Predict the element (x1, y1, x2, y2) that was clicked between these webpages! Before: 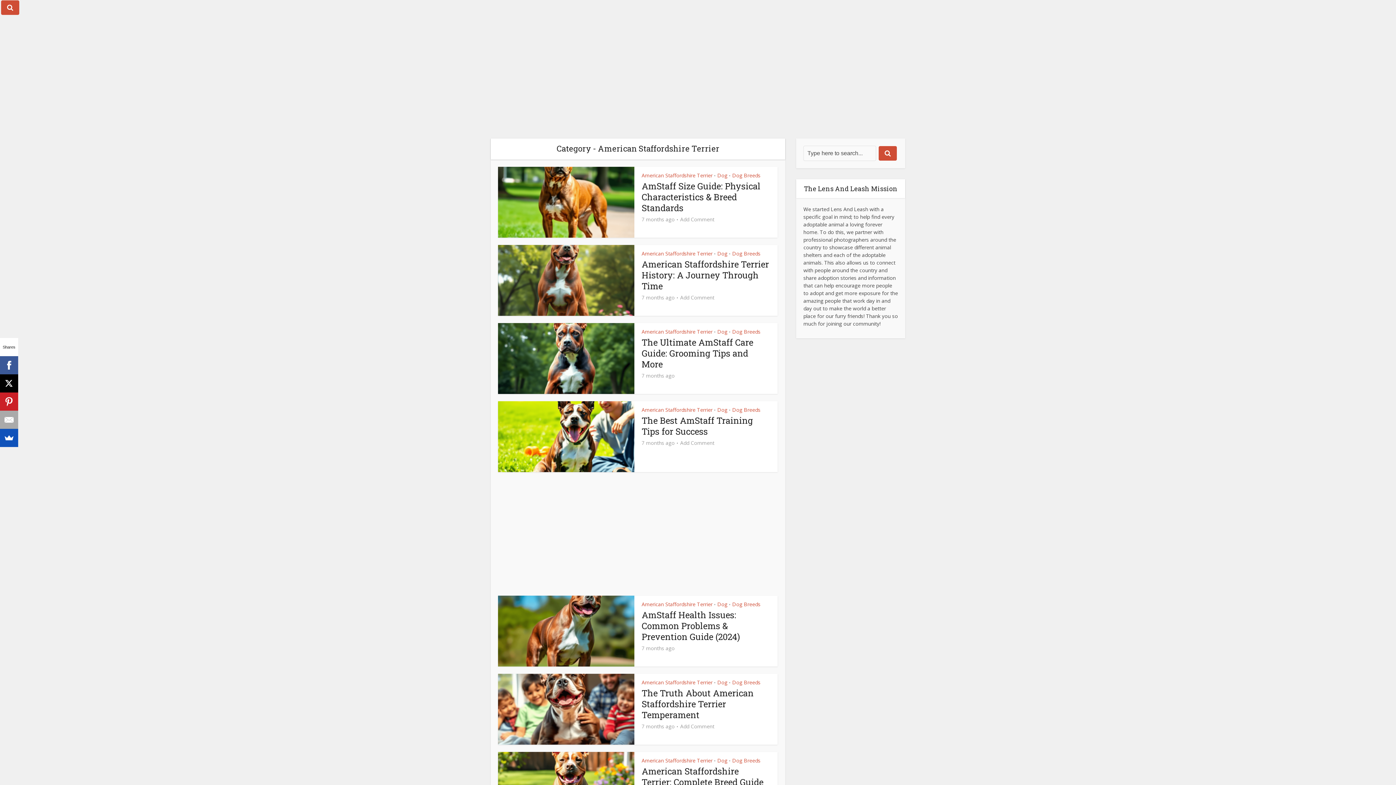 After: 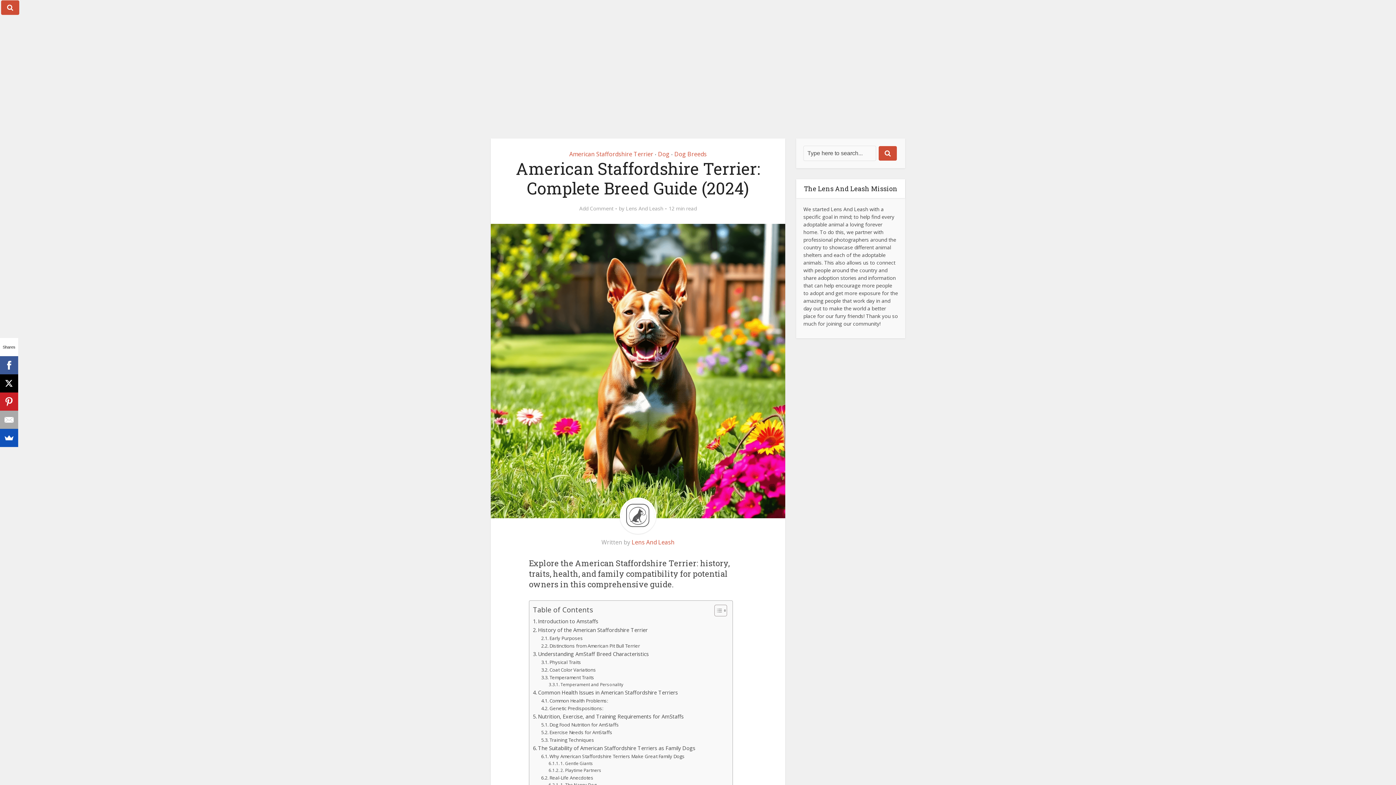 Action: bbox: (641, 765, 763, 799) label: American Staffordshire Terrier: Complete Breed Guide (2024)